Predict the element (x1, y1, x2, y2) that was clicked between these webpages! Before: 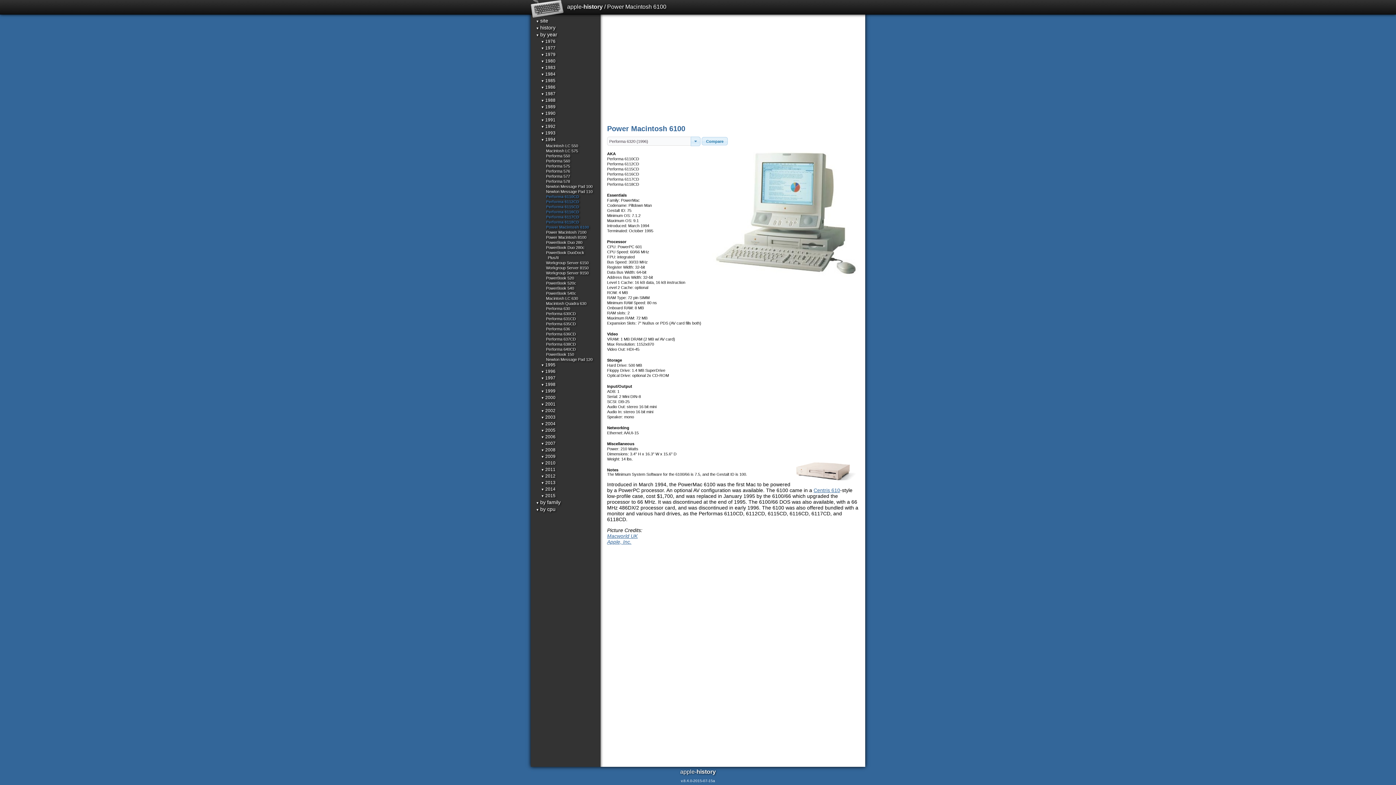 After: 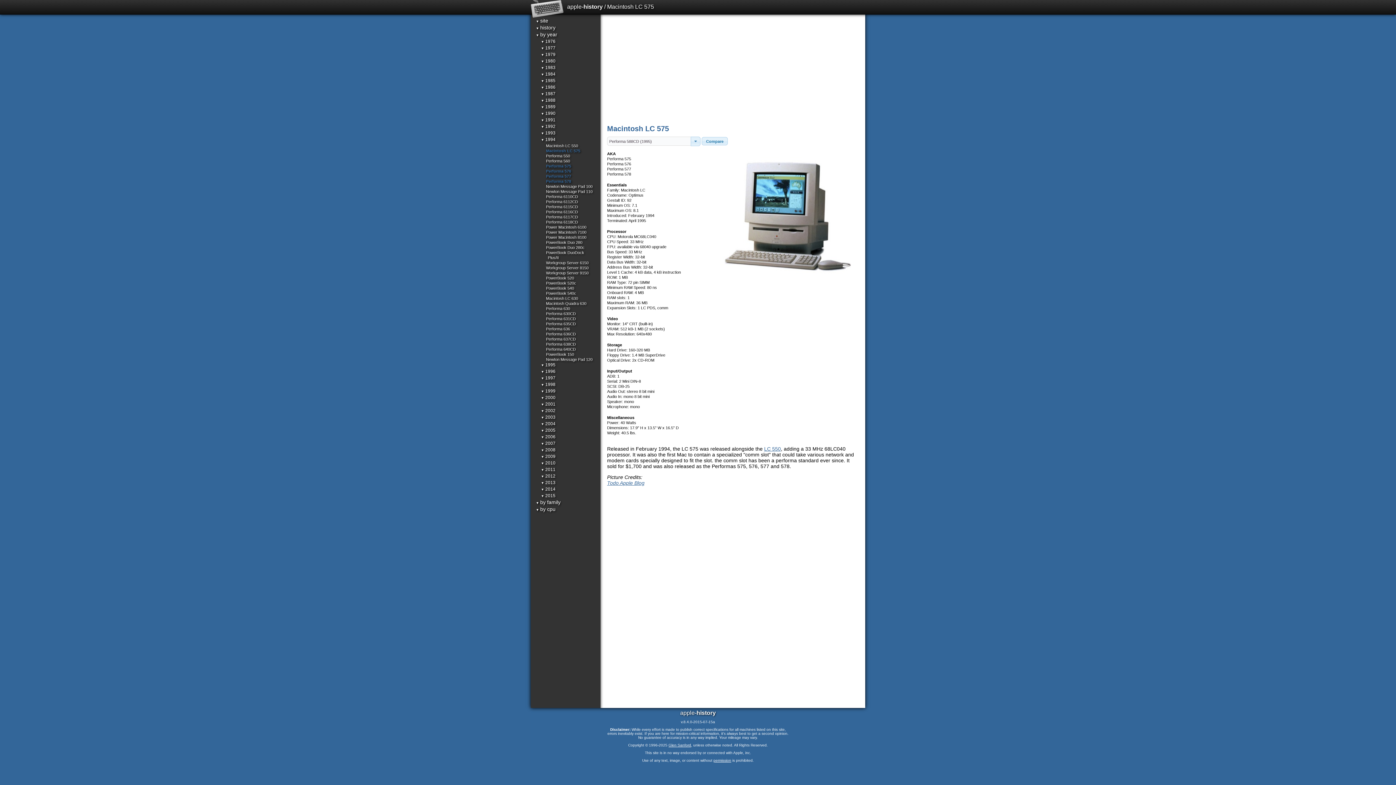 Action: label: Performa 577 bbox: (546, 174, 570, 178)